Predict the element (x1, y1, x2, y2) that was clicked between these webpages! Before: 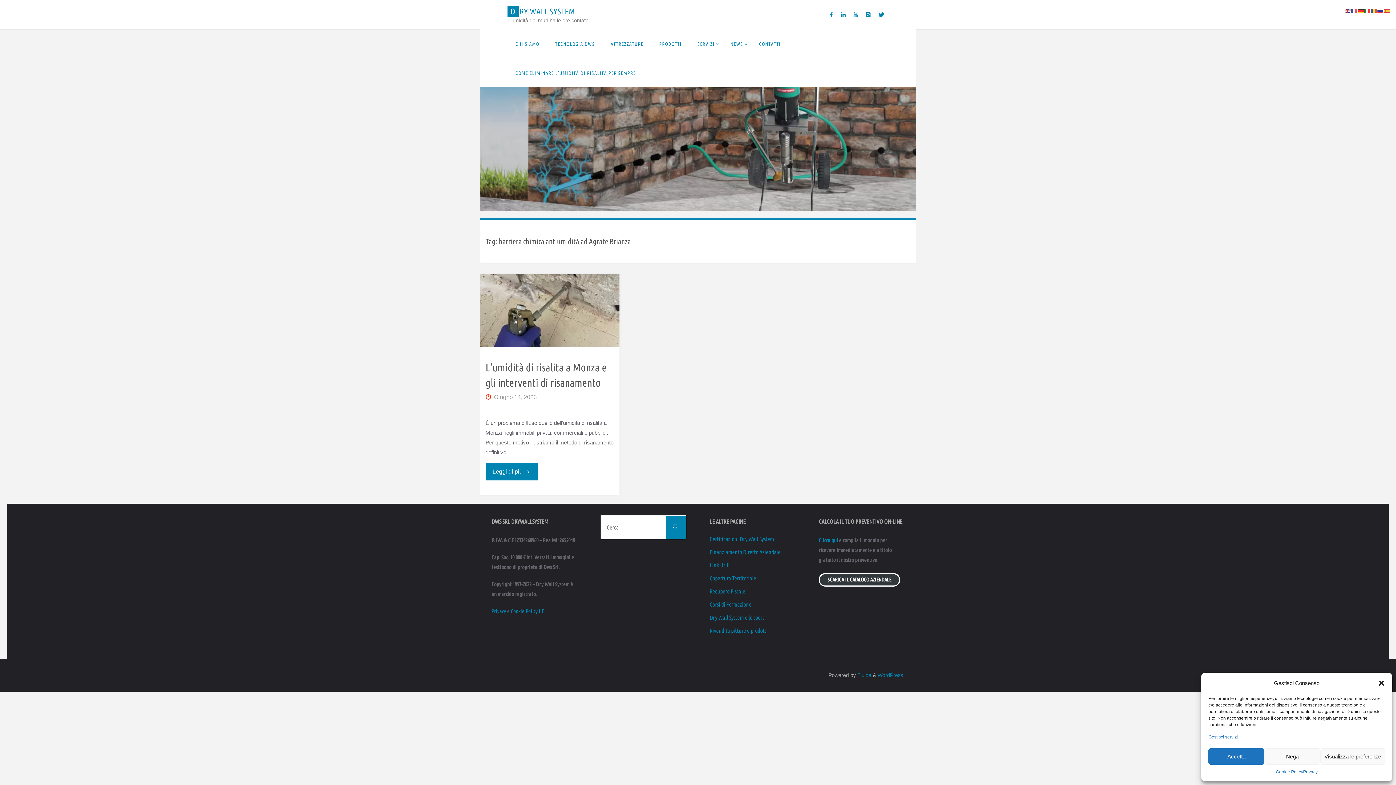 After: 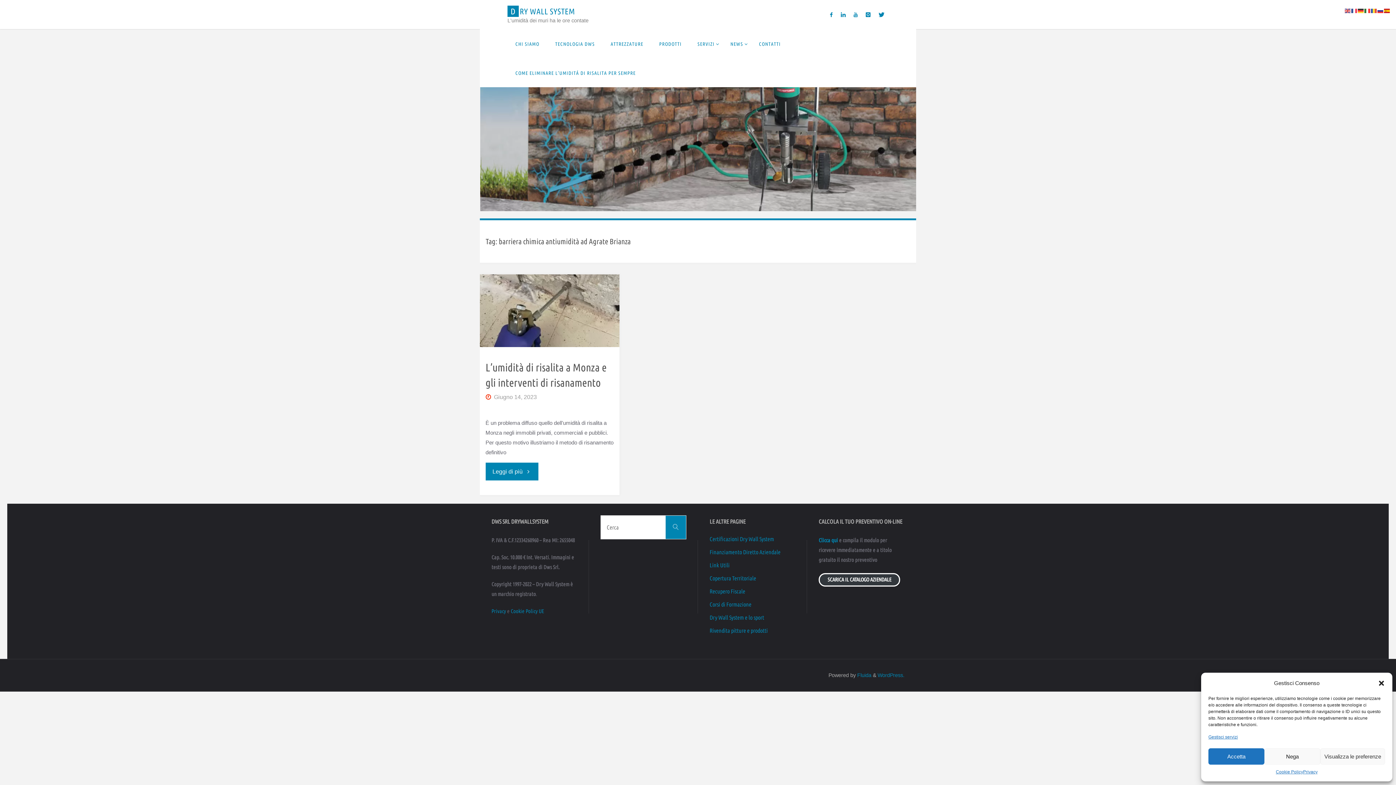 Action: bbox: (1384, 7, 1390, 13)